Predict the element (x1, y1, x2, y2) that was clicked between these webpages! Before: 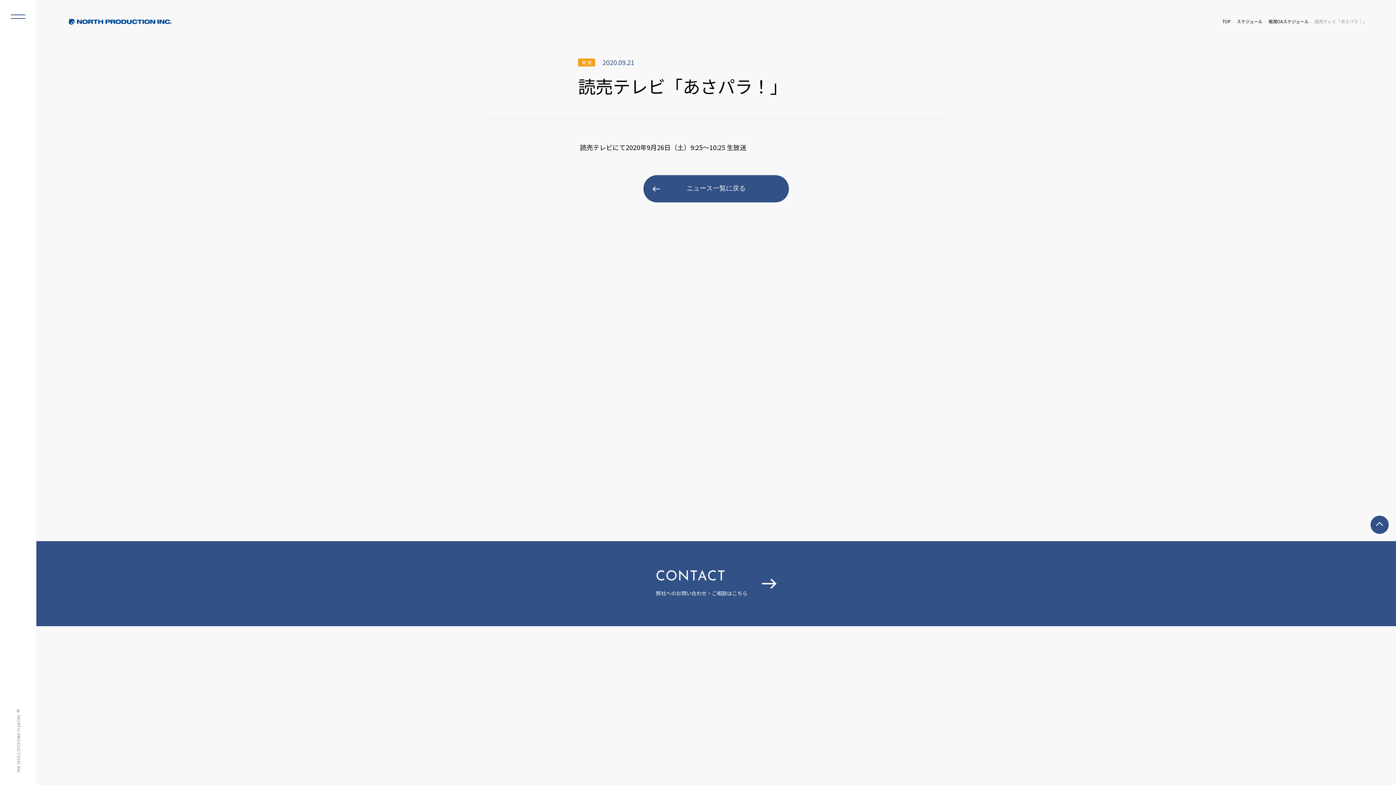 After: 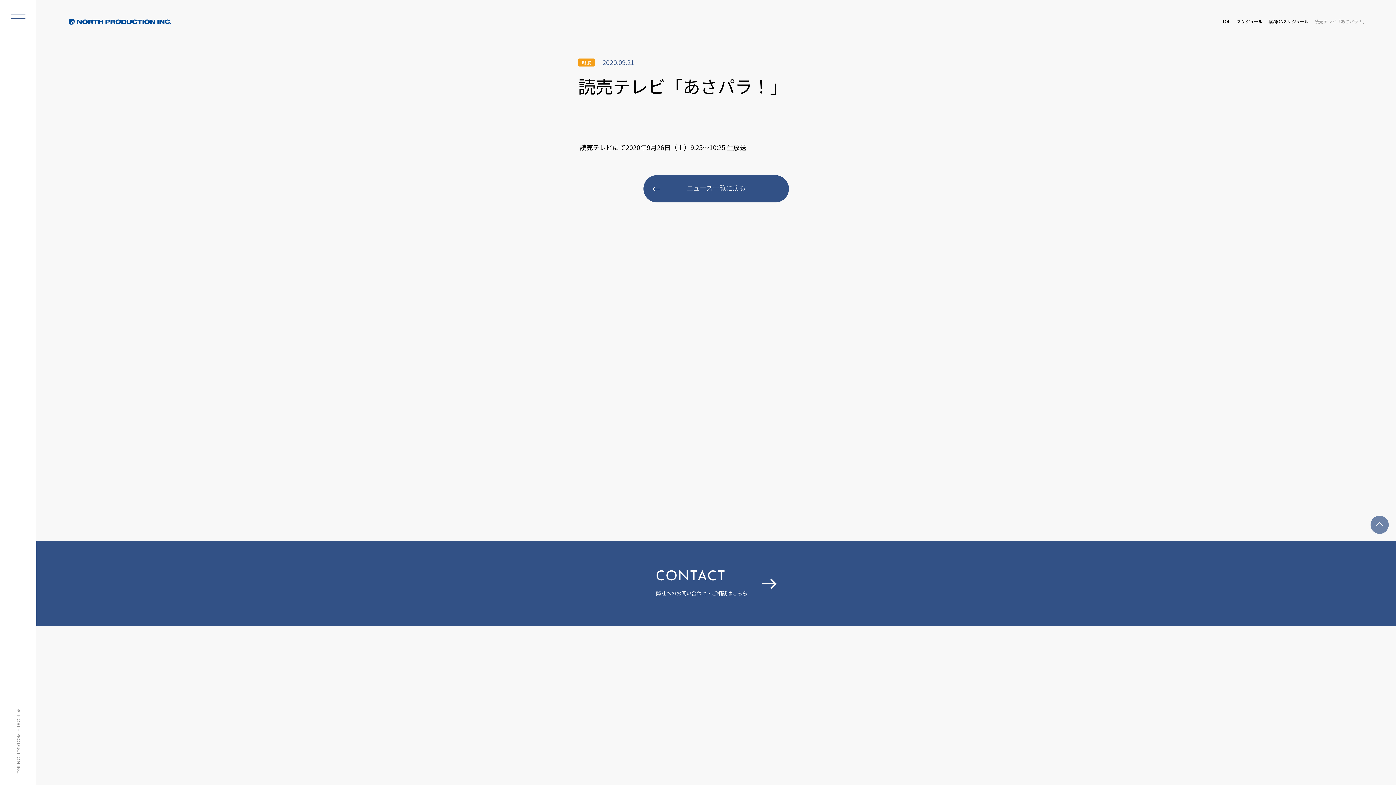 Action: bbox: (1370, 516, 1389, 534) label: TOP